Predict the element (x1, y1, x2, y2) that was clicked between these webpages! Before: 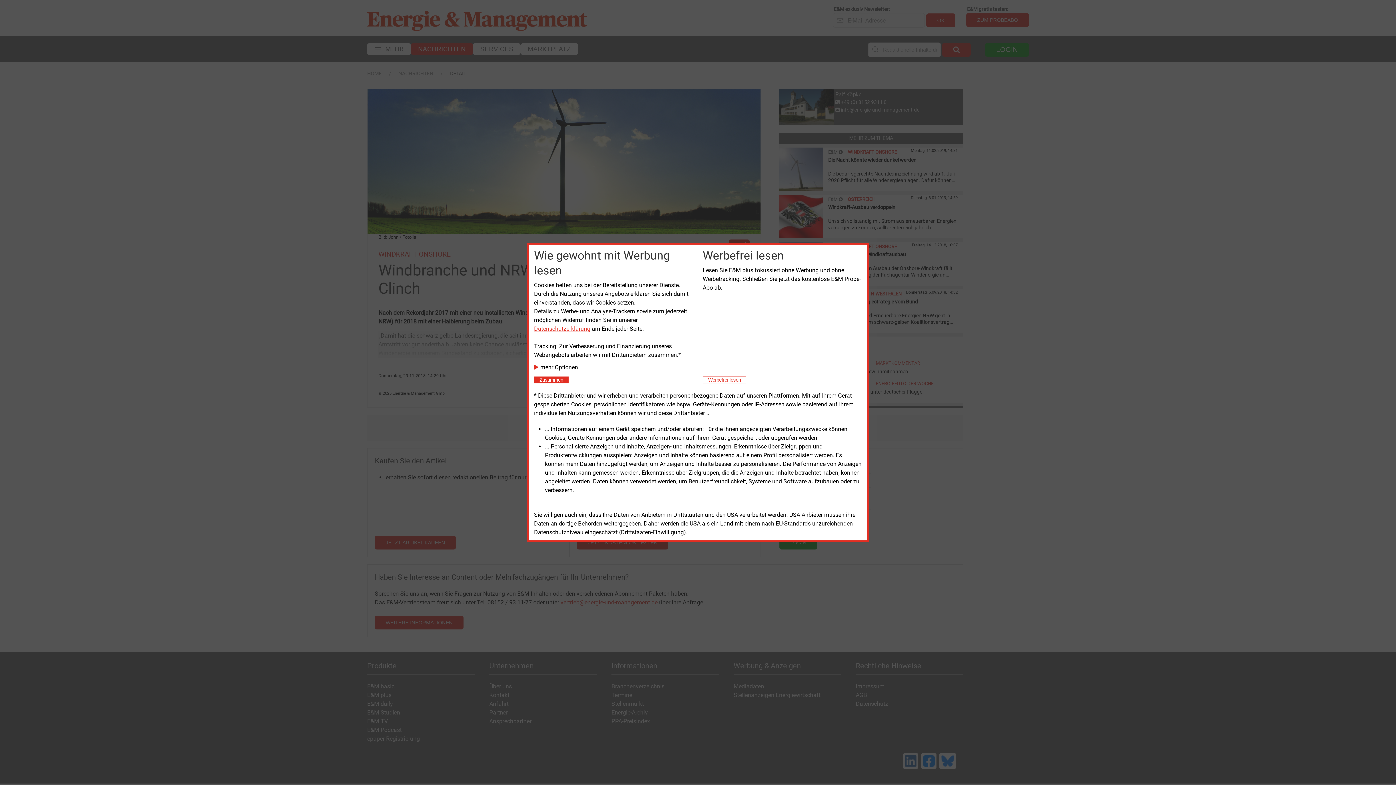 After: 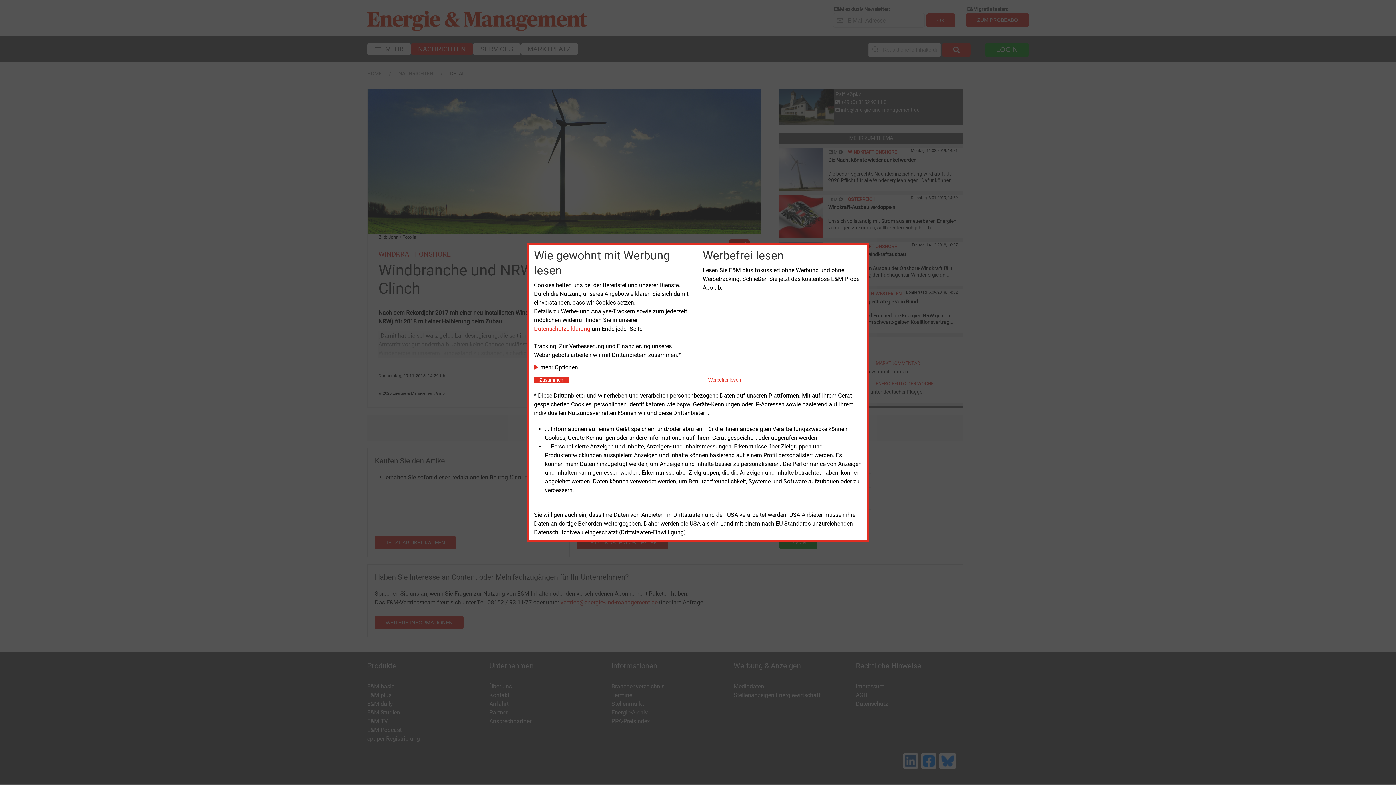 Action: bbox: (534, 325, 590, 332) label: Datenschutzerklärung